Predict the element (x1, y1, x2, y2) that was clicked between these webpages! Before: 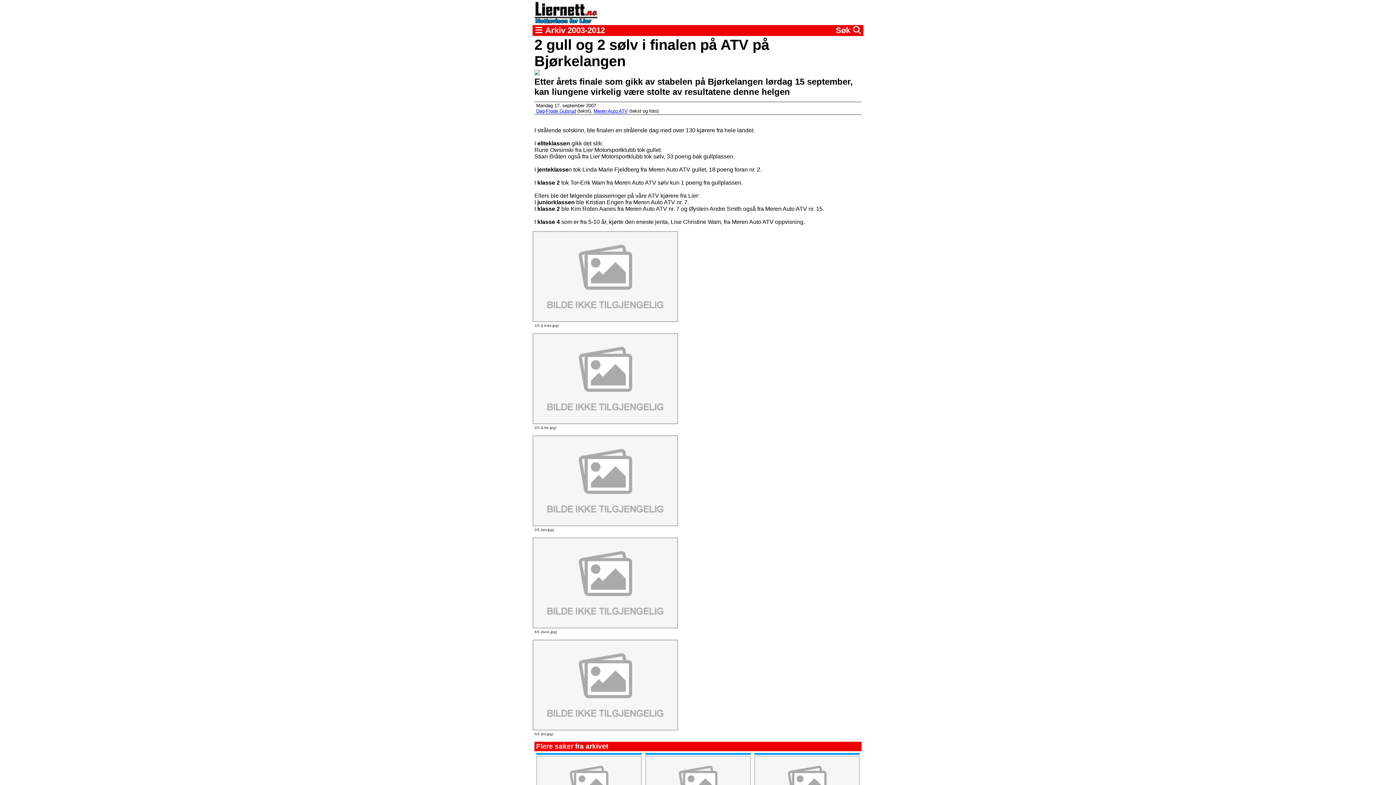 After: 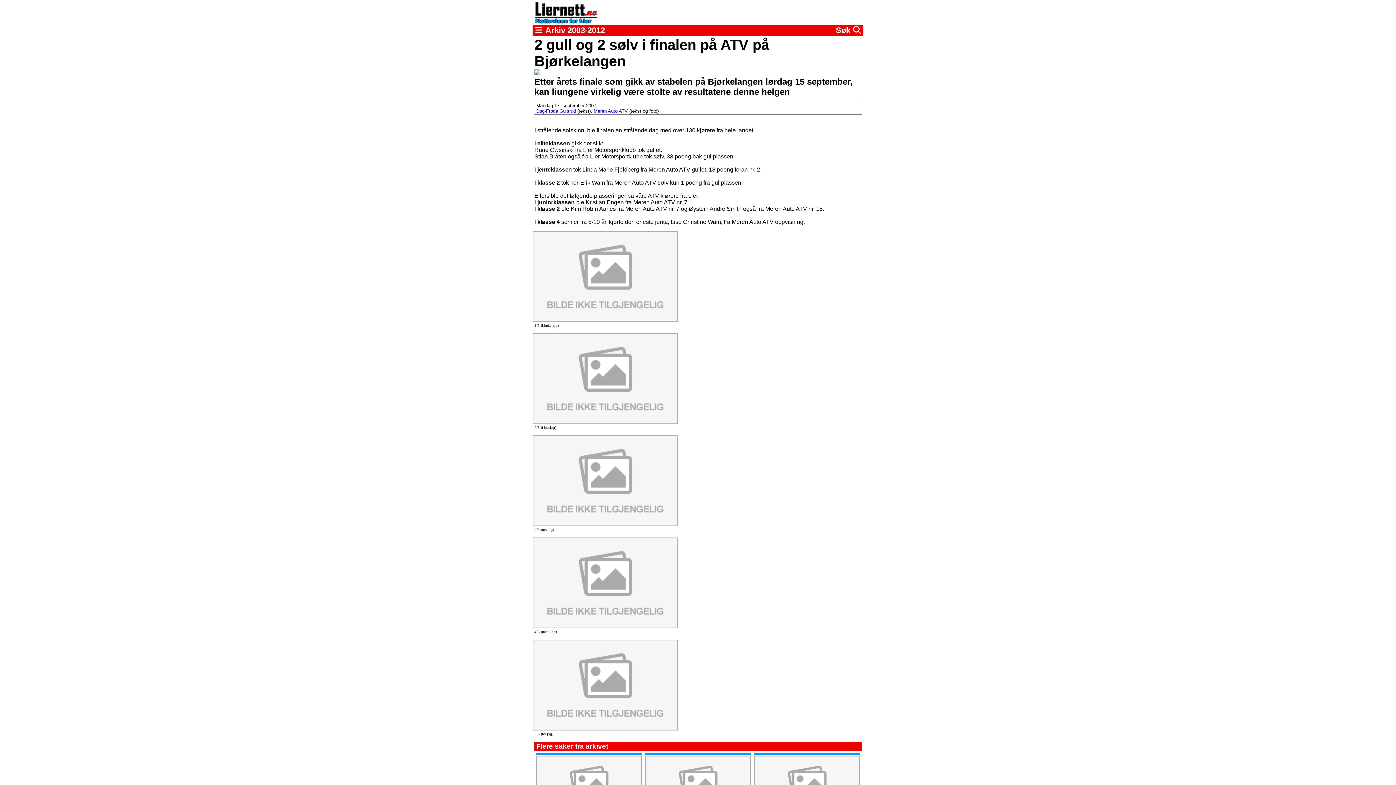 Action: label: Dag-Frode Gulsrud bbox: (536, 108, 576, 113)